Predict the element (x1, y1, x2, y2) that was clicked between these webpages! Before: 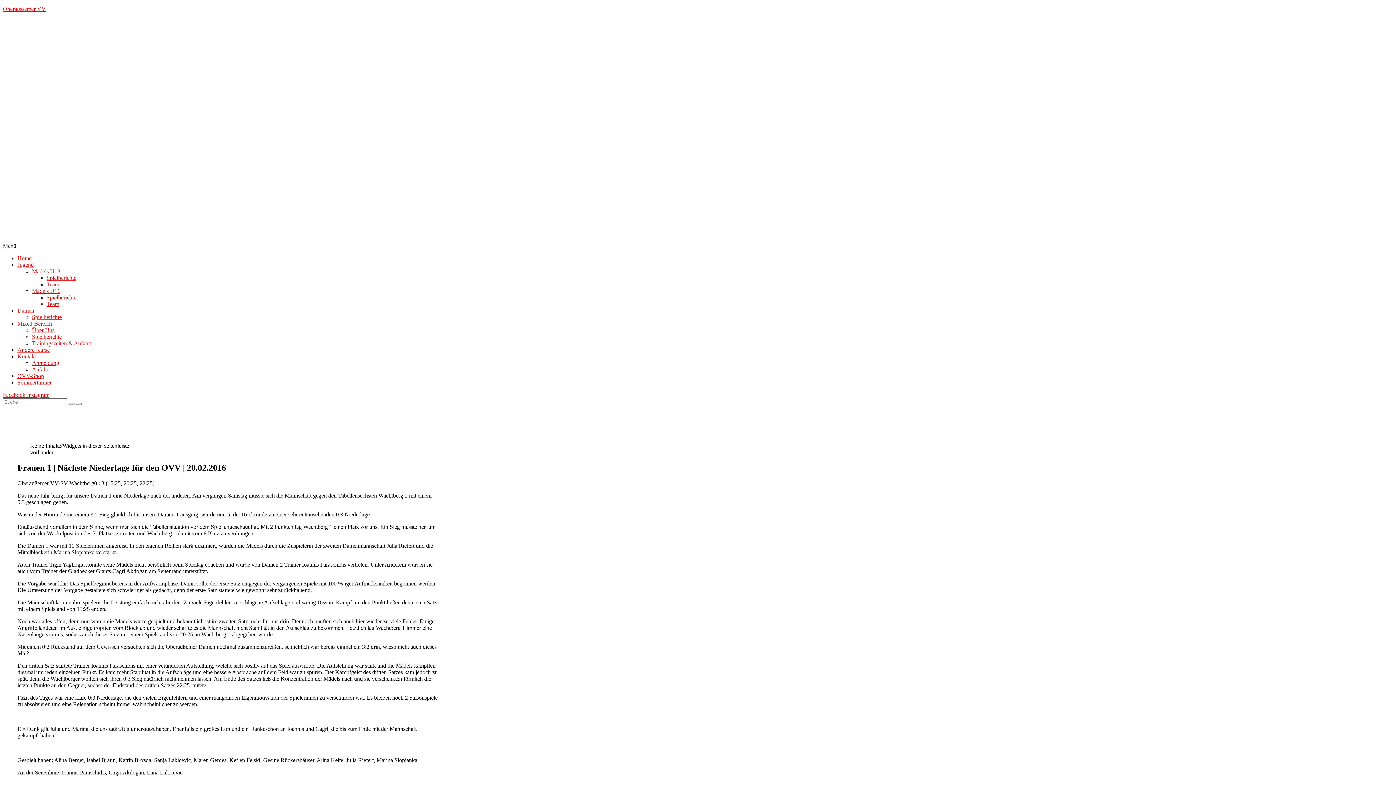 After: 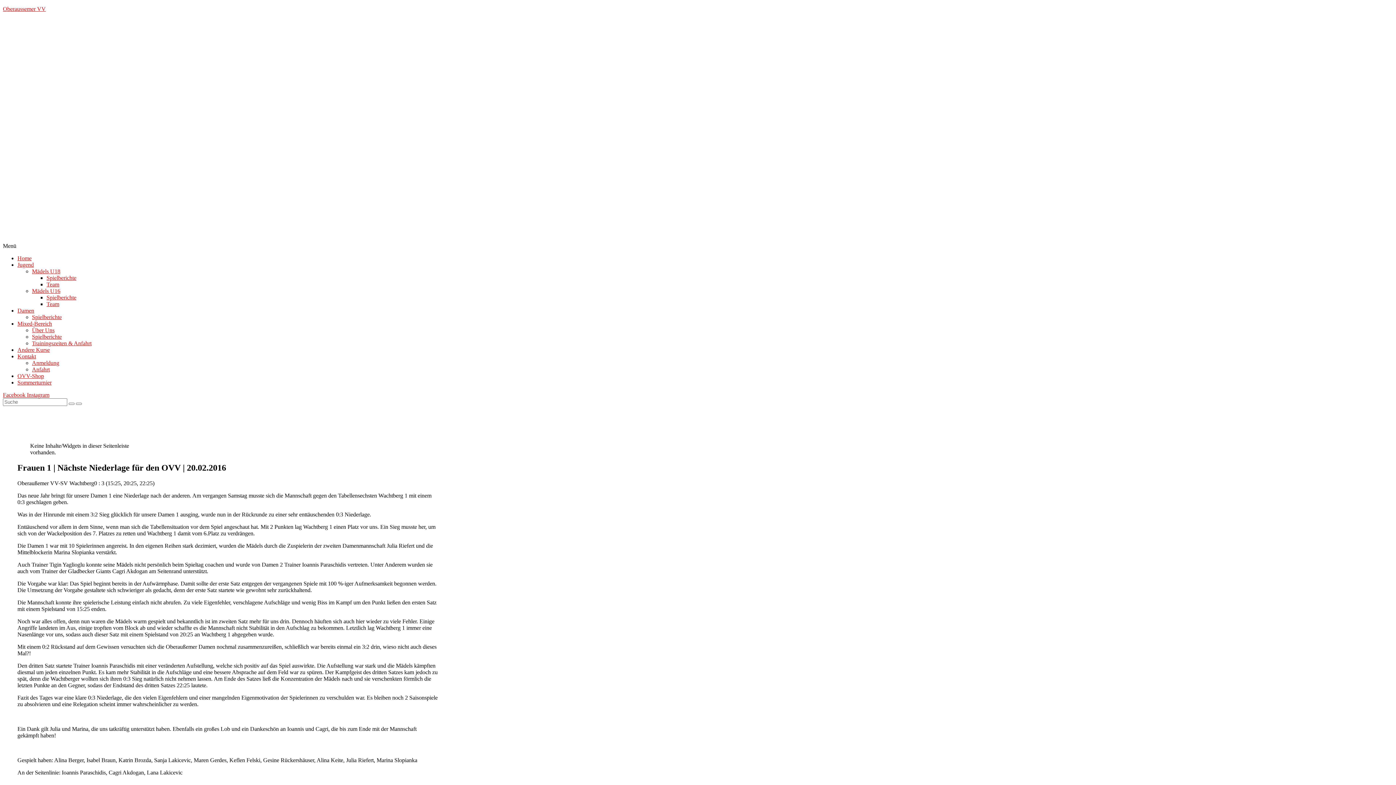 Action: bbox: (2, 242, 1393, 249) label: Menü